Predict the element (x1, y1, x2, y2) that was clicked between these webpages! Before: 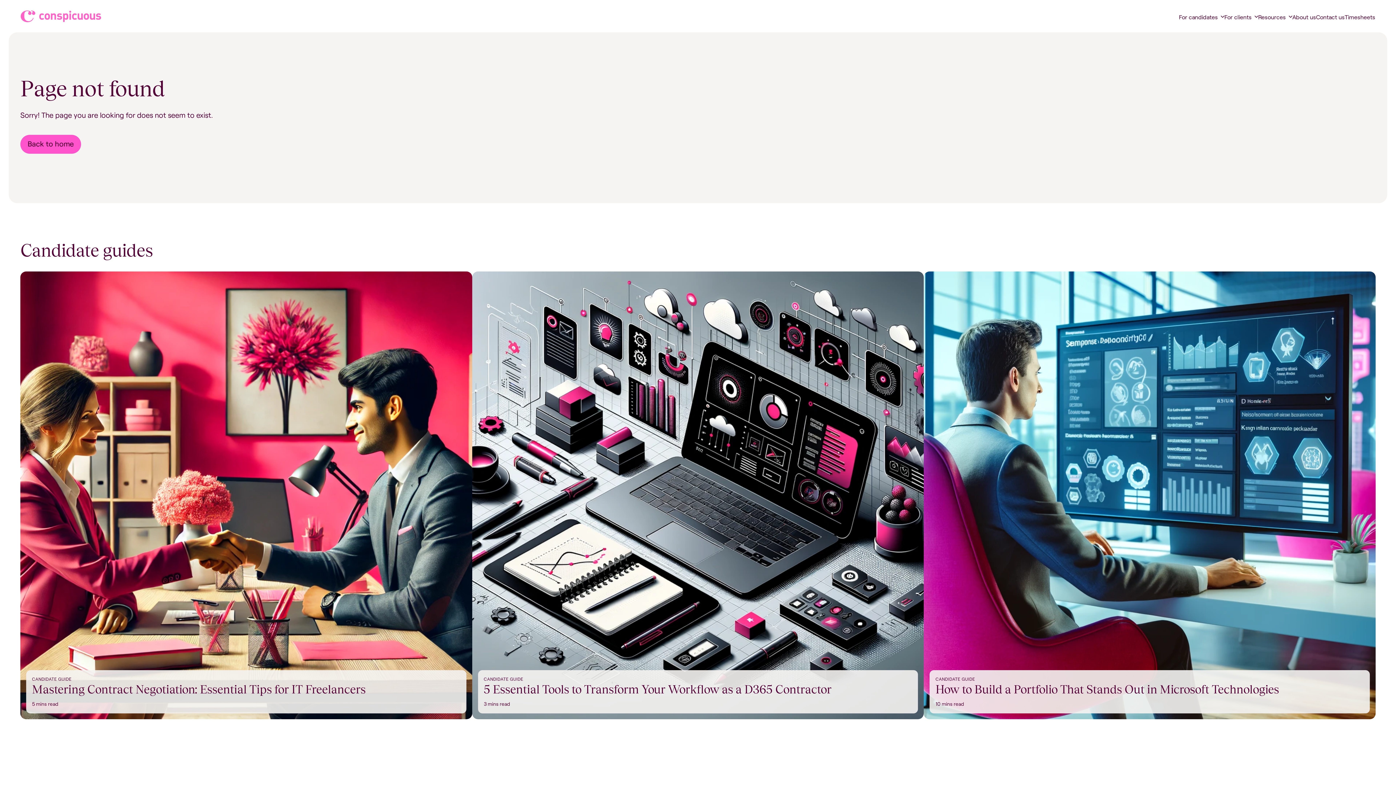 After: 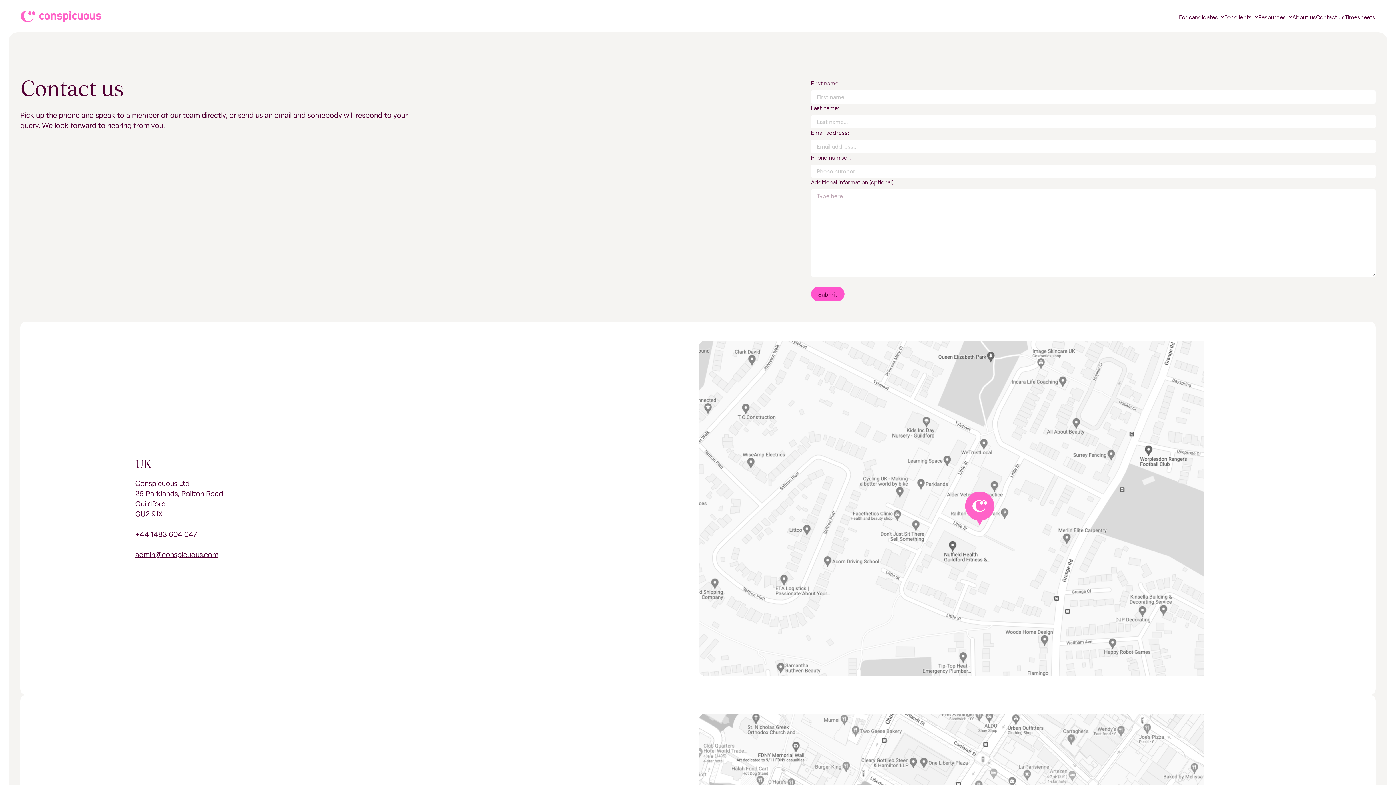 Action: label: Contact us bbox: (1316, 13, 1345, 20)